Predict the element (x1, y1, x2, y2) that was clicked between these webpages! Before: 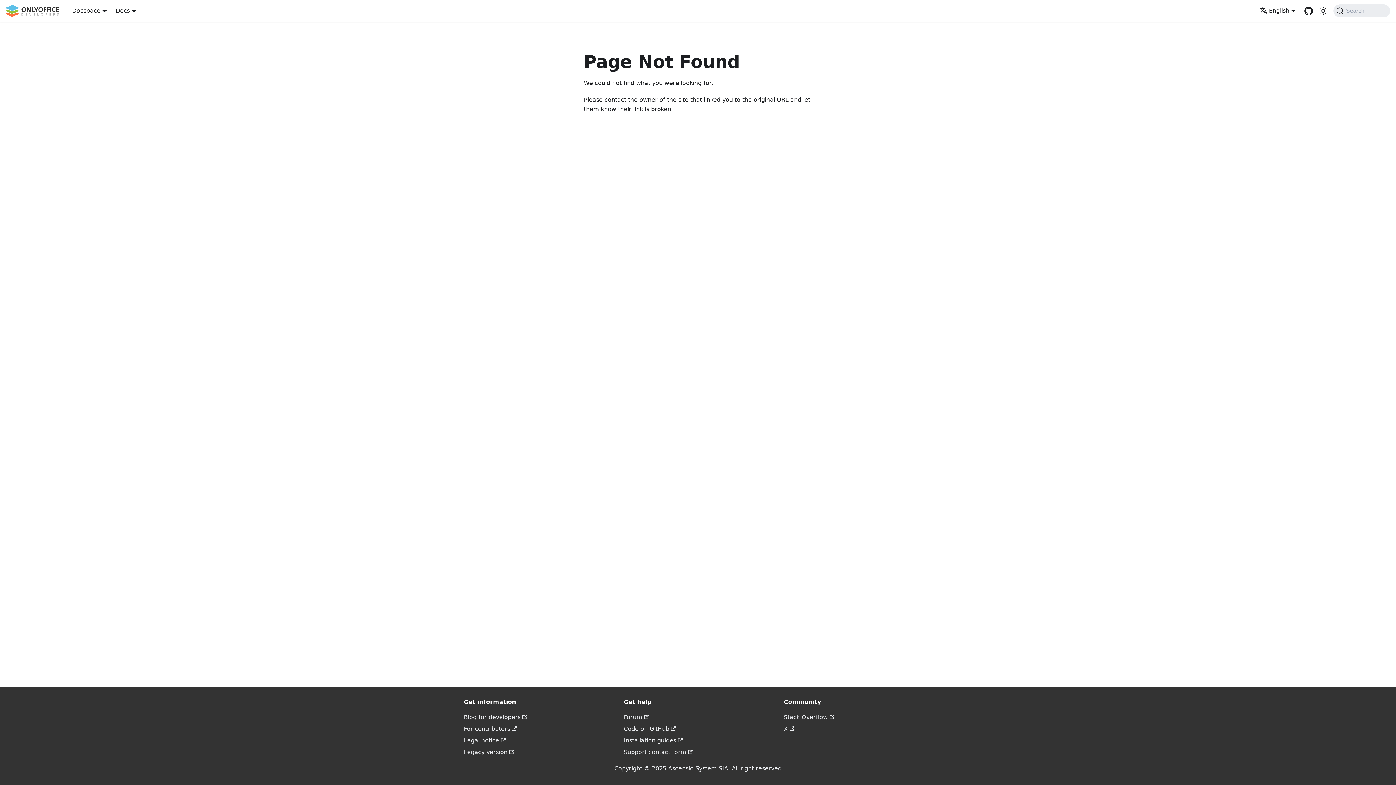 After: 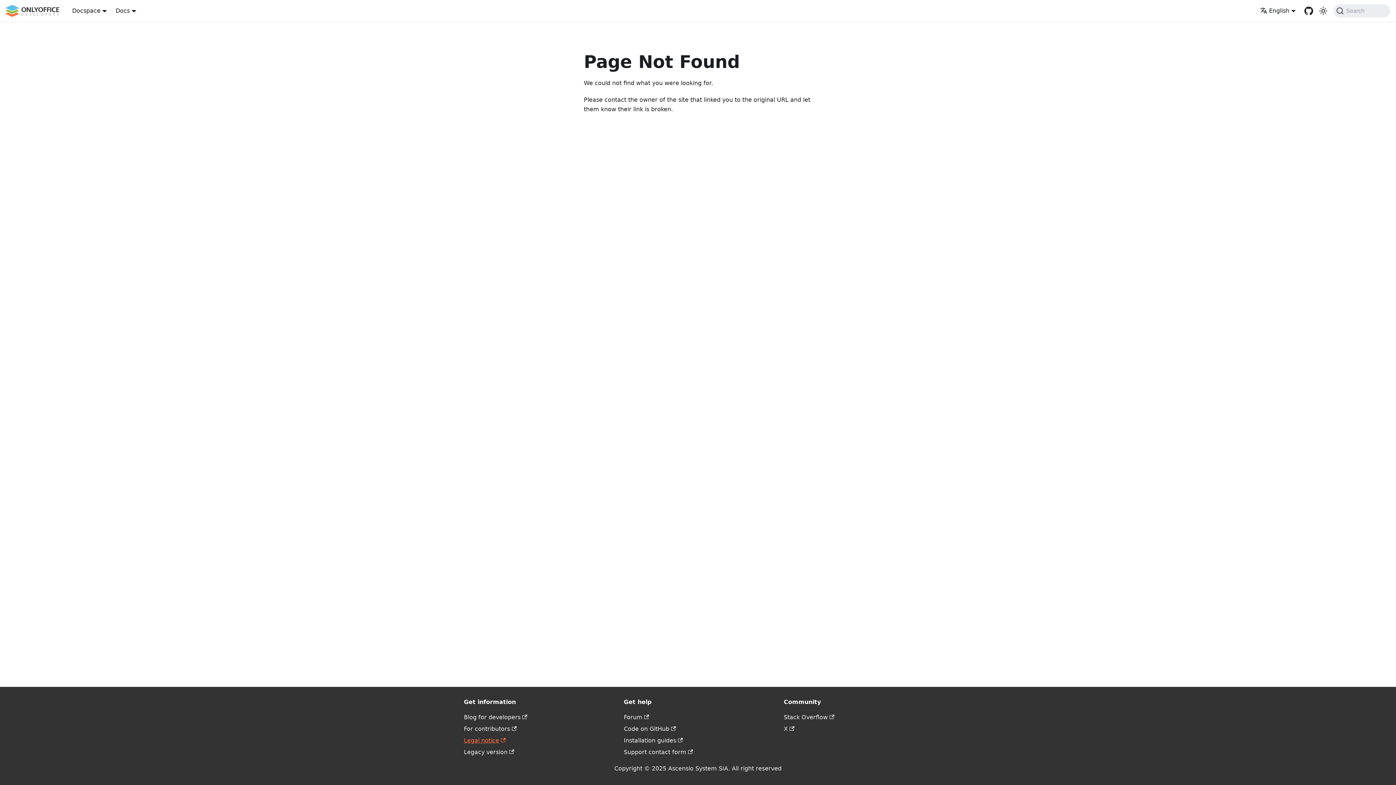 Action: label: Legal notice bbox: (464, 737, 505, 744)